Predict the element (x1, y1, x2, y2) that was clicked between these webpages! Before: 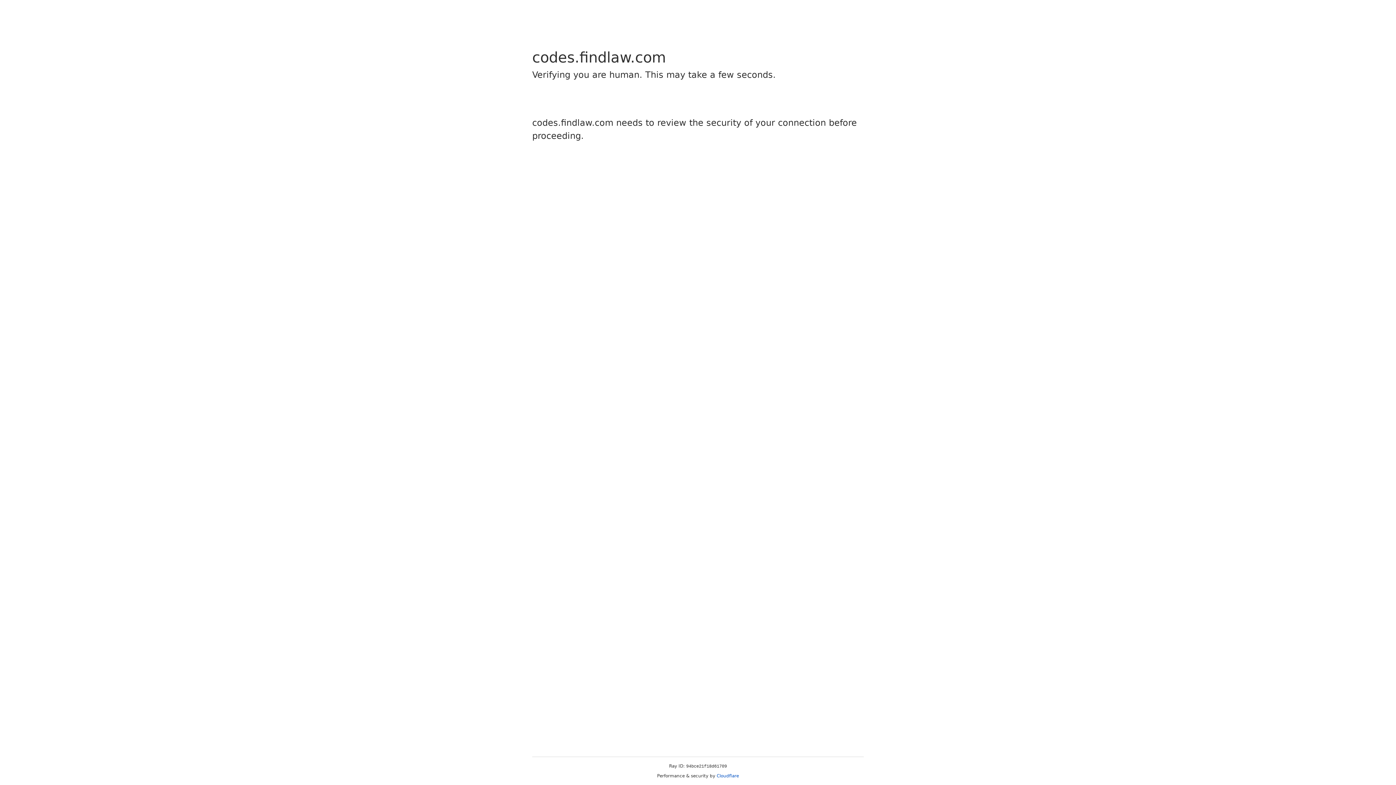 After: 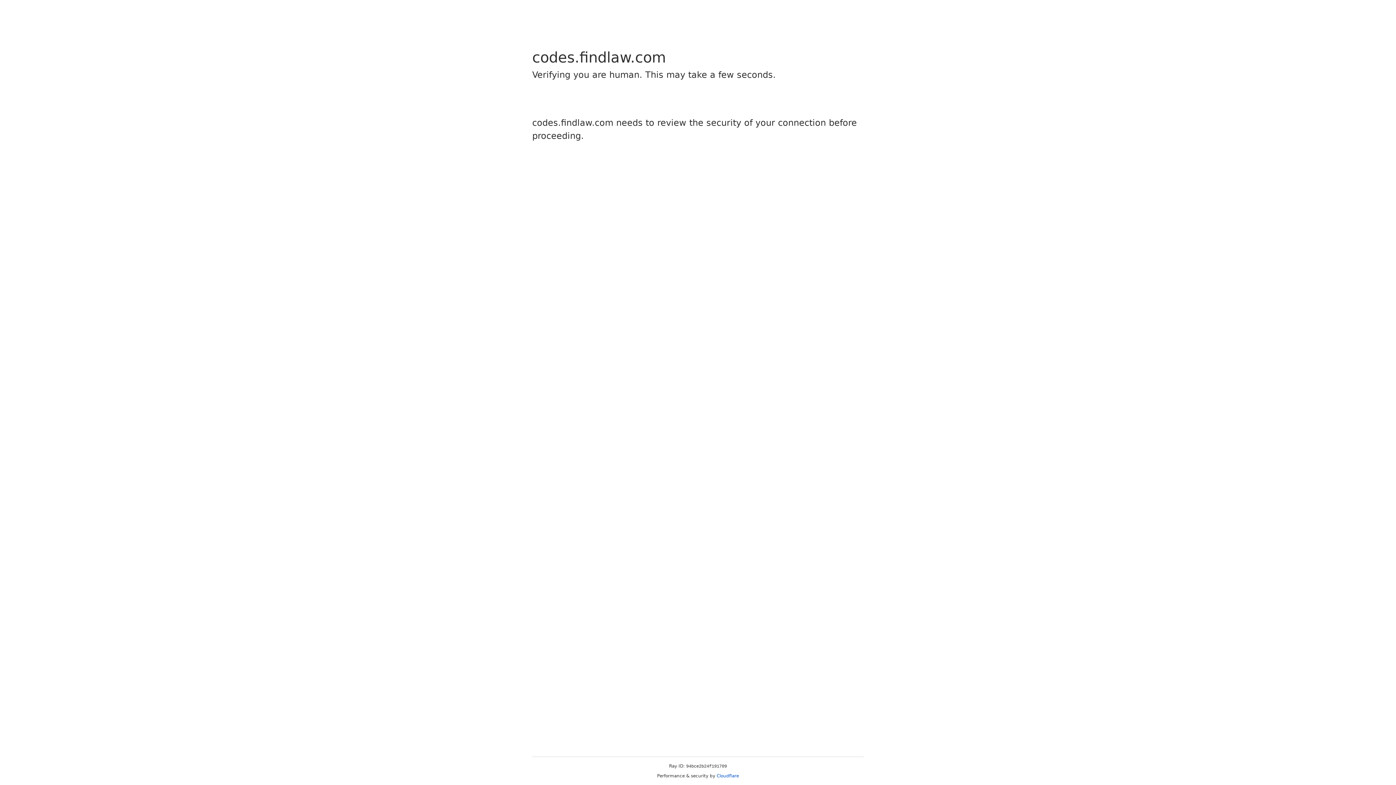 Action: bbox: (716, 773, 739, 778) label: Cloudflare